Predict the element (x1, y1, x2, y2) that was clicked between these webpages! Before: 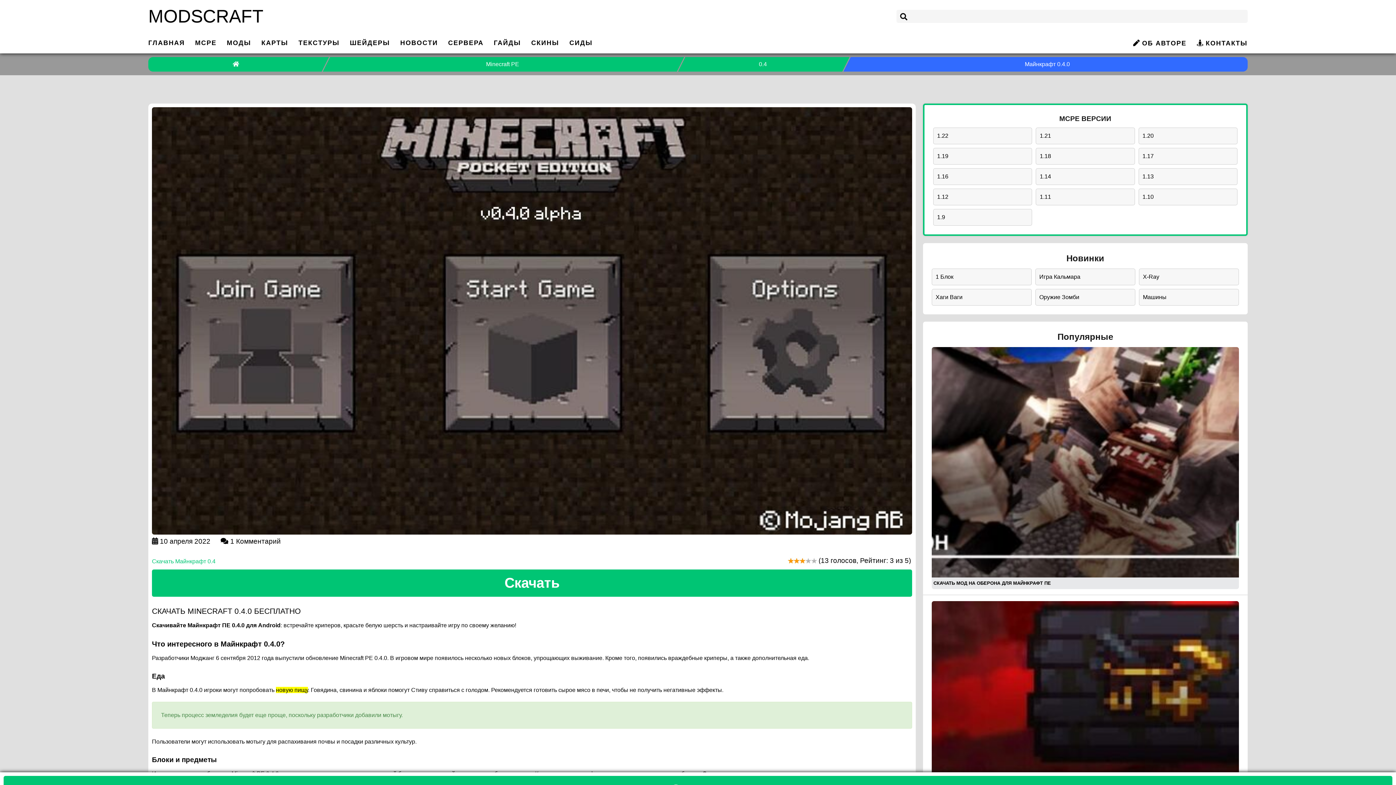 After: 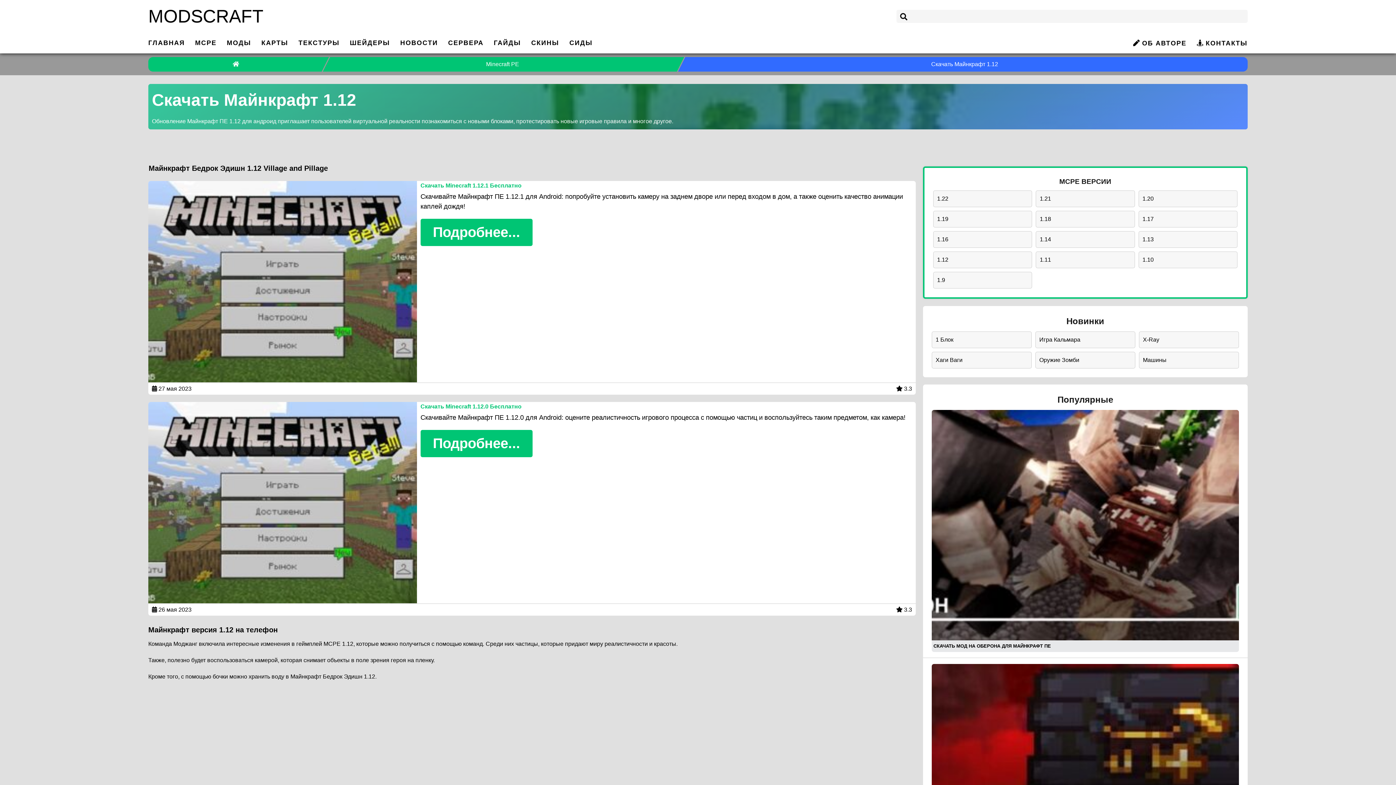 Action: bbox: (937, 192, 1028, 201) label: 1.12